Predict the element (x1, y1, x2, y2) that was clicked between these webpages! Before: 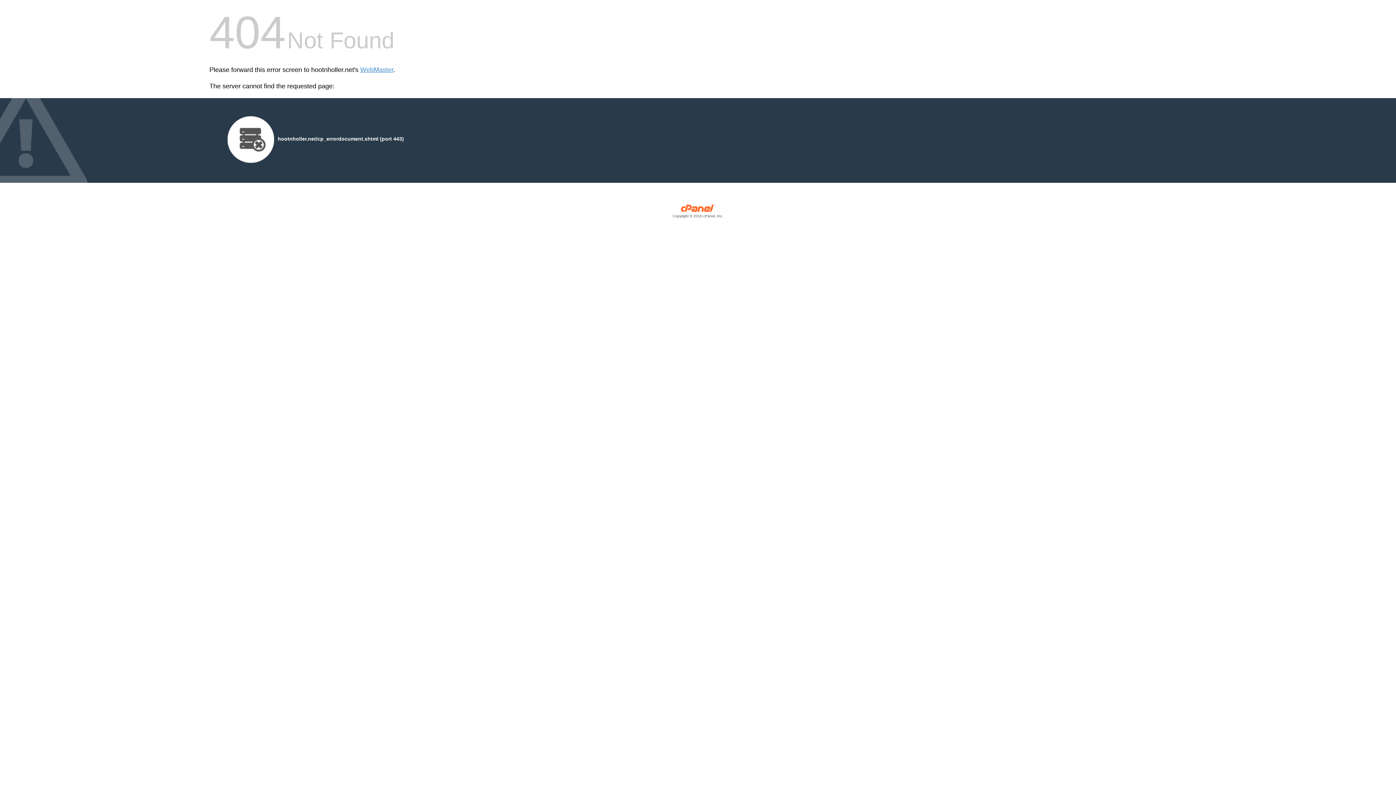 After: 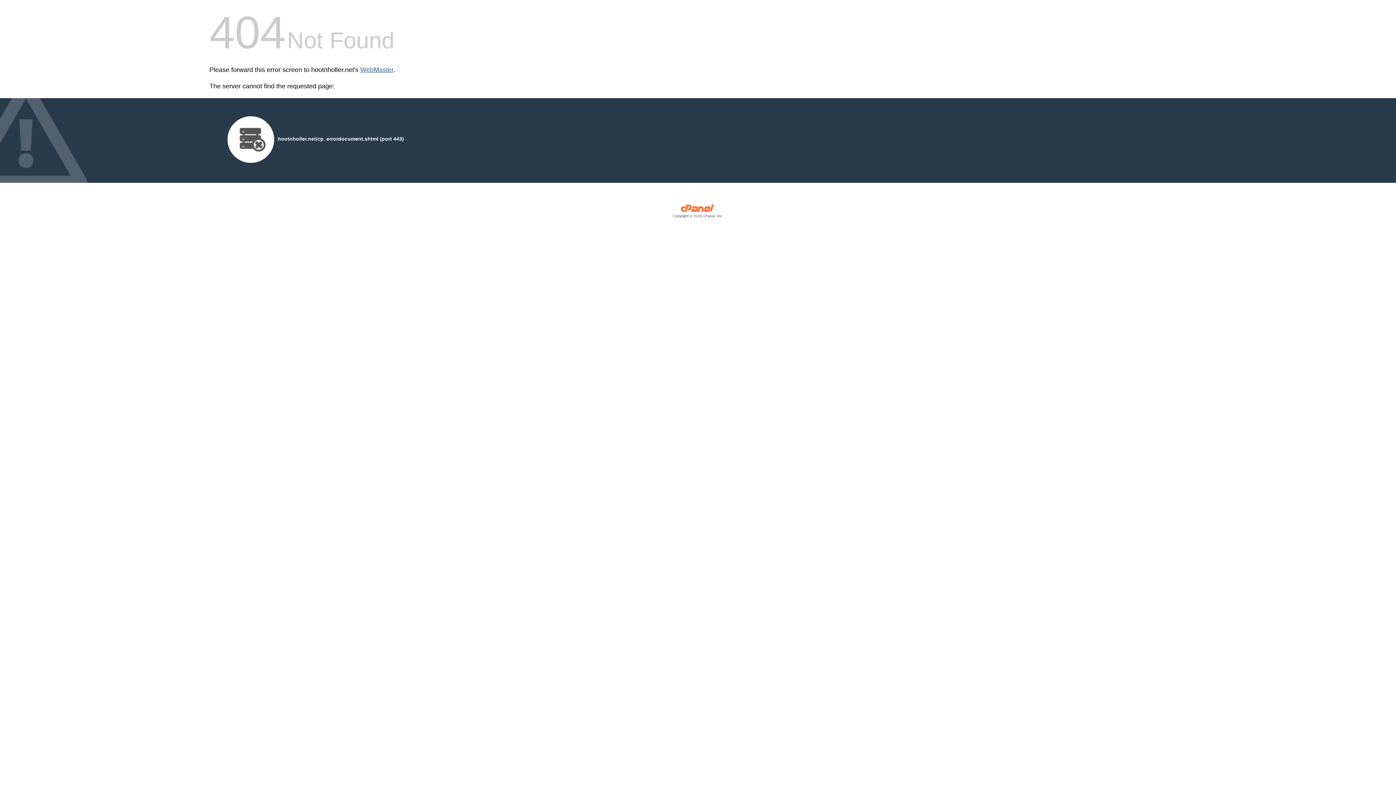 Action: bbox: (360, 66, 393, 73) label: WebMaster